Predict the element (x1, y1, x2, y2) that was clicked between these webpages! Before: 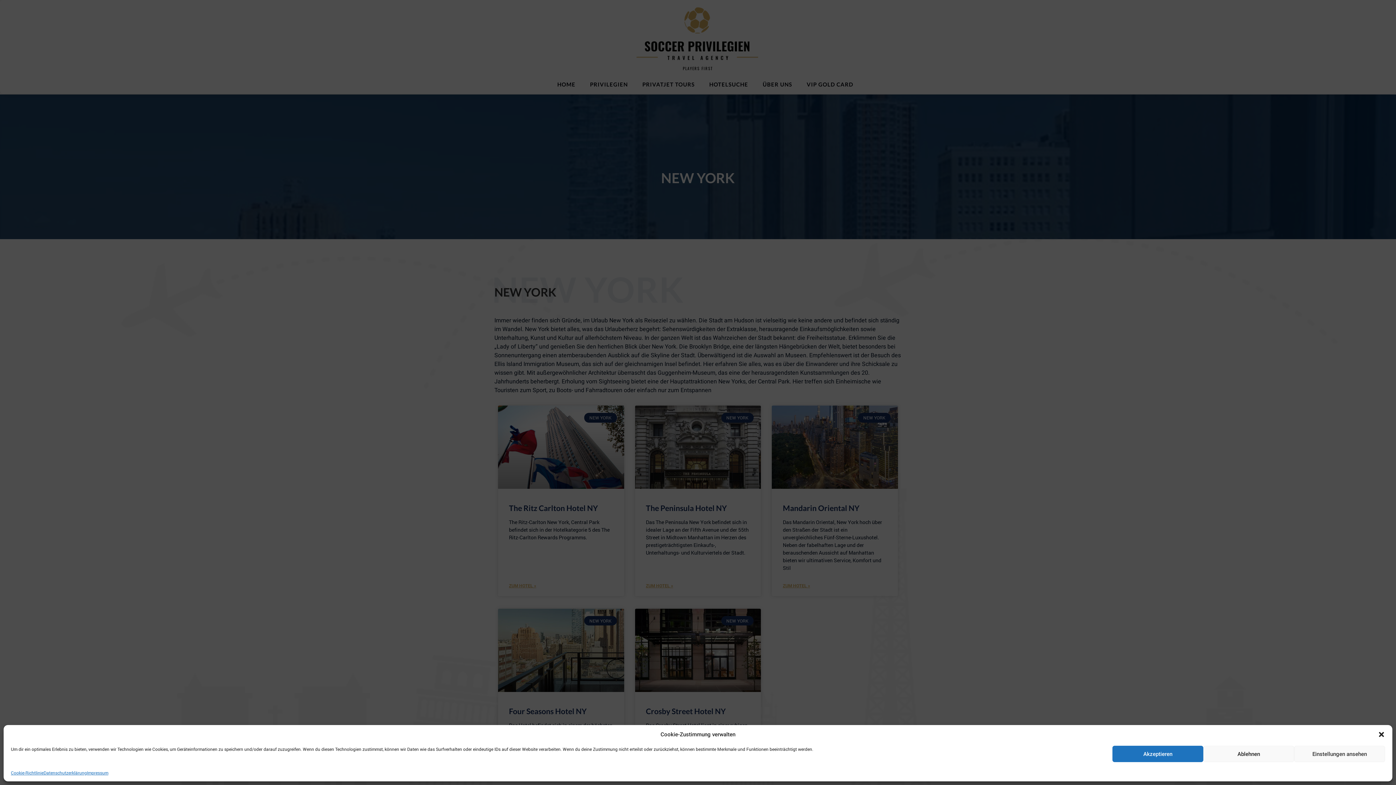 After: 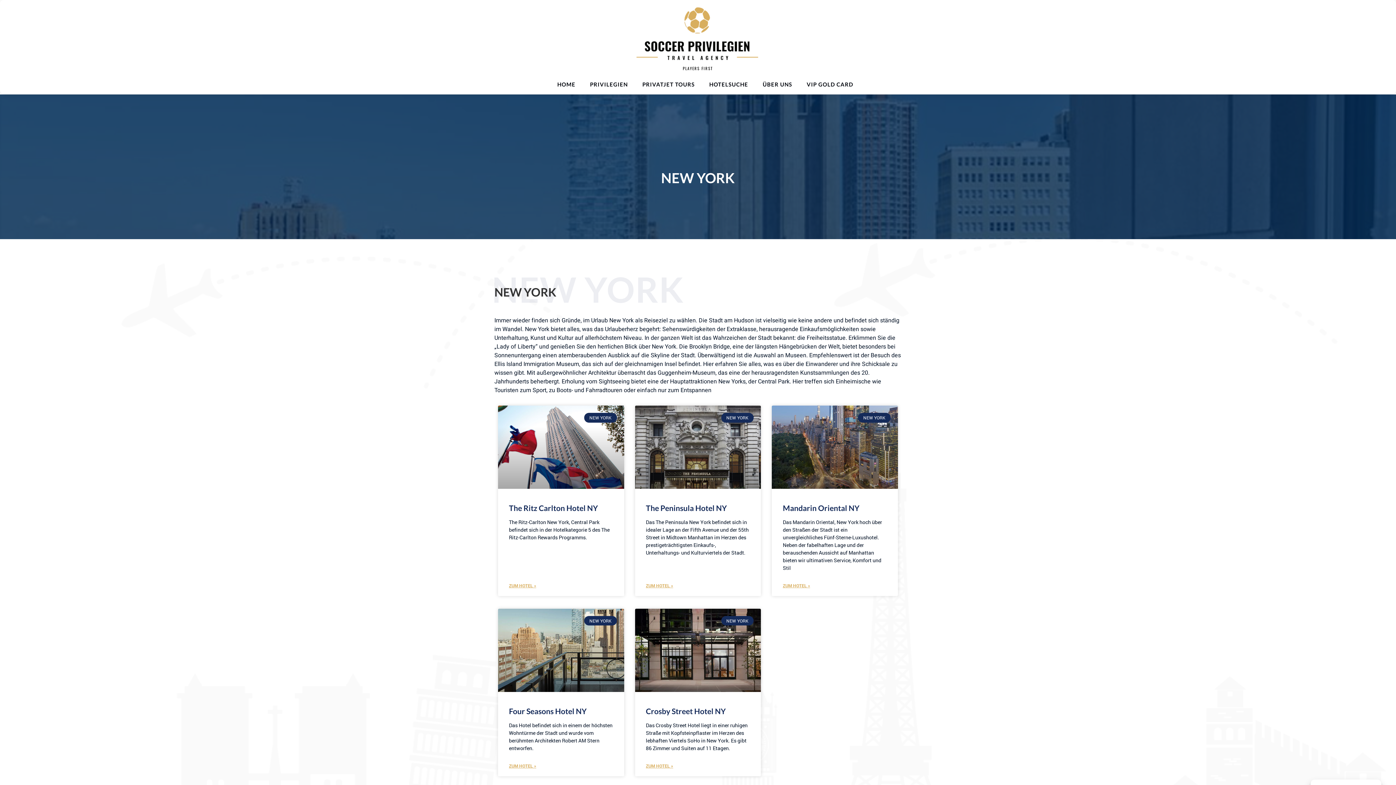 Action: bbox: (1203, 746, 1294, 762) label: Ablehnen